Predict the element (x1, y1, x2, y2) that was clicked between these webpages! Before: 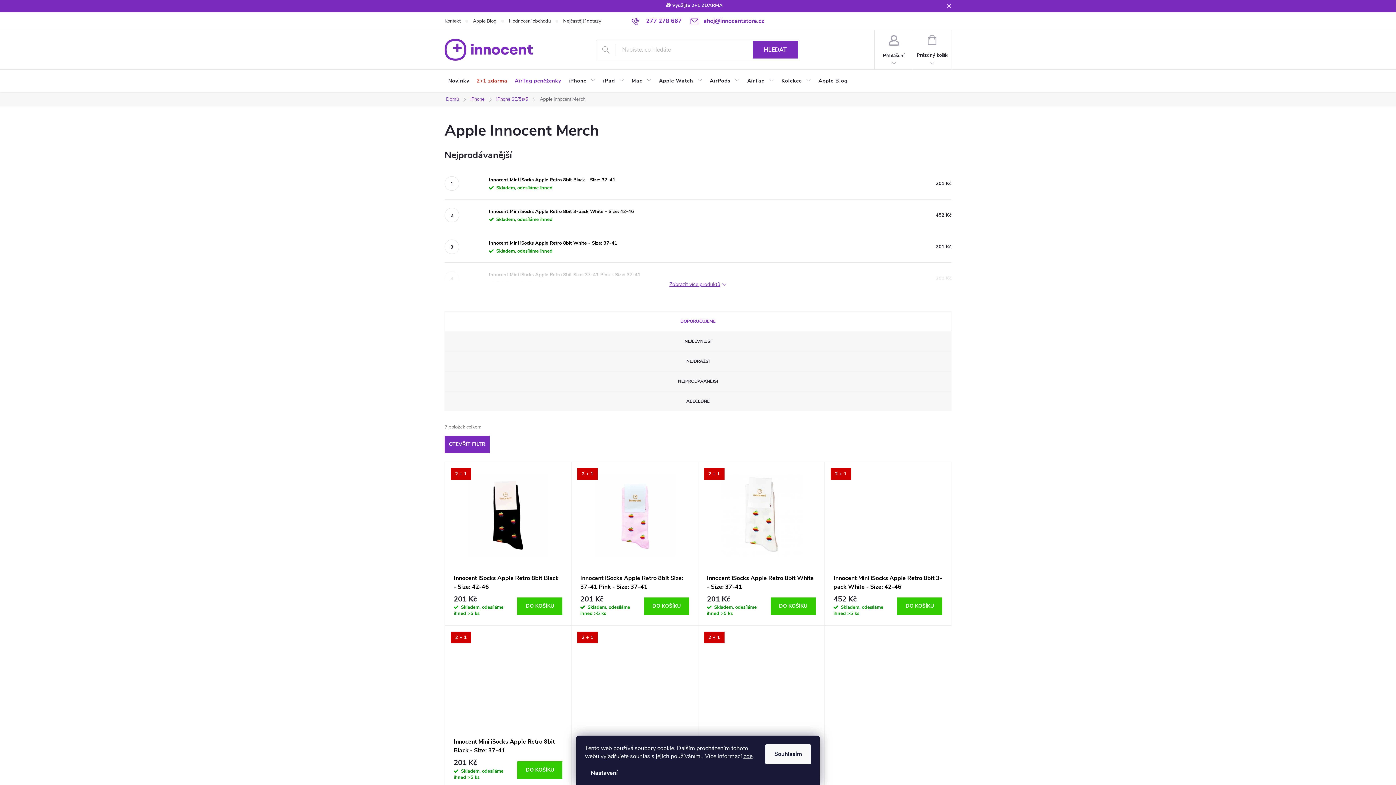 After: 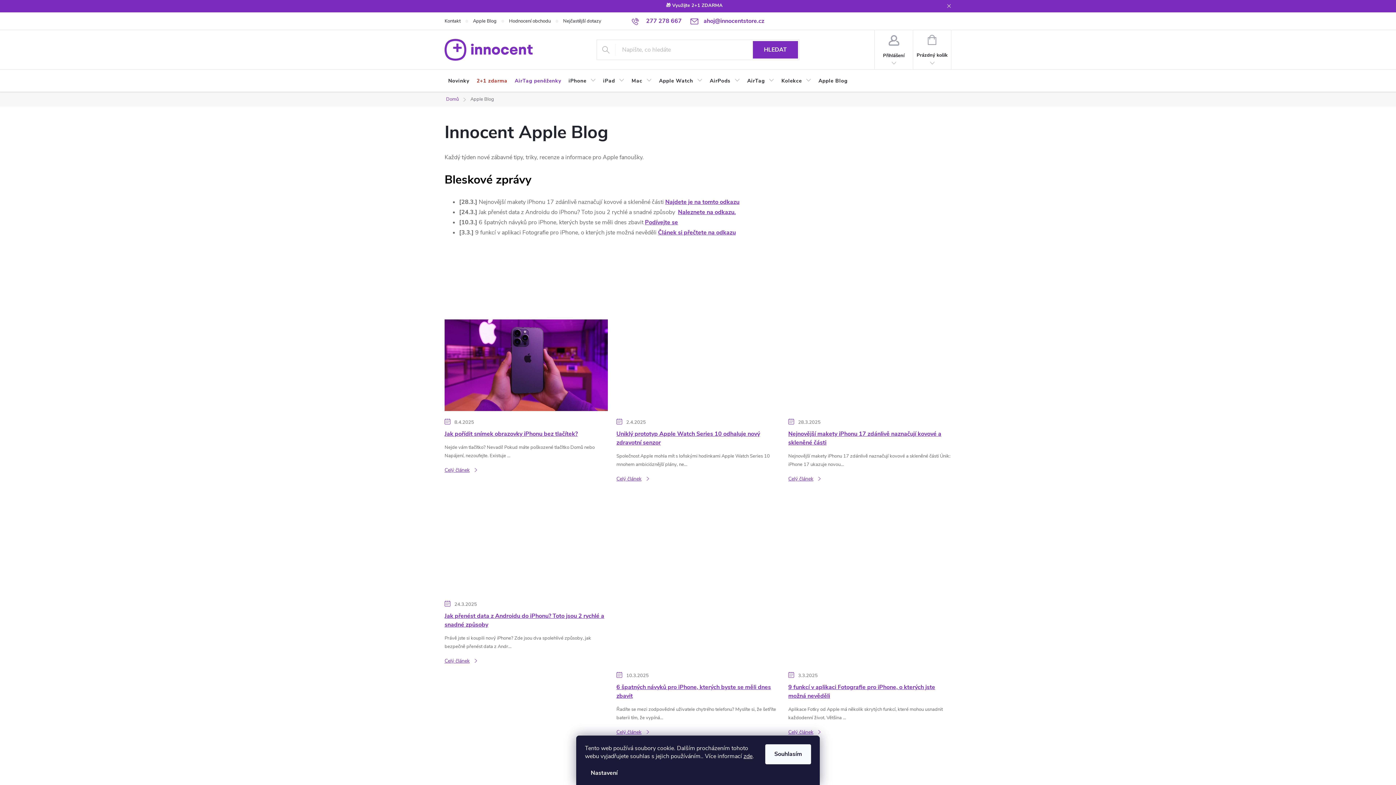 Action: label: Apple Blog bbox: (815, 69, 851, 92)